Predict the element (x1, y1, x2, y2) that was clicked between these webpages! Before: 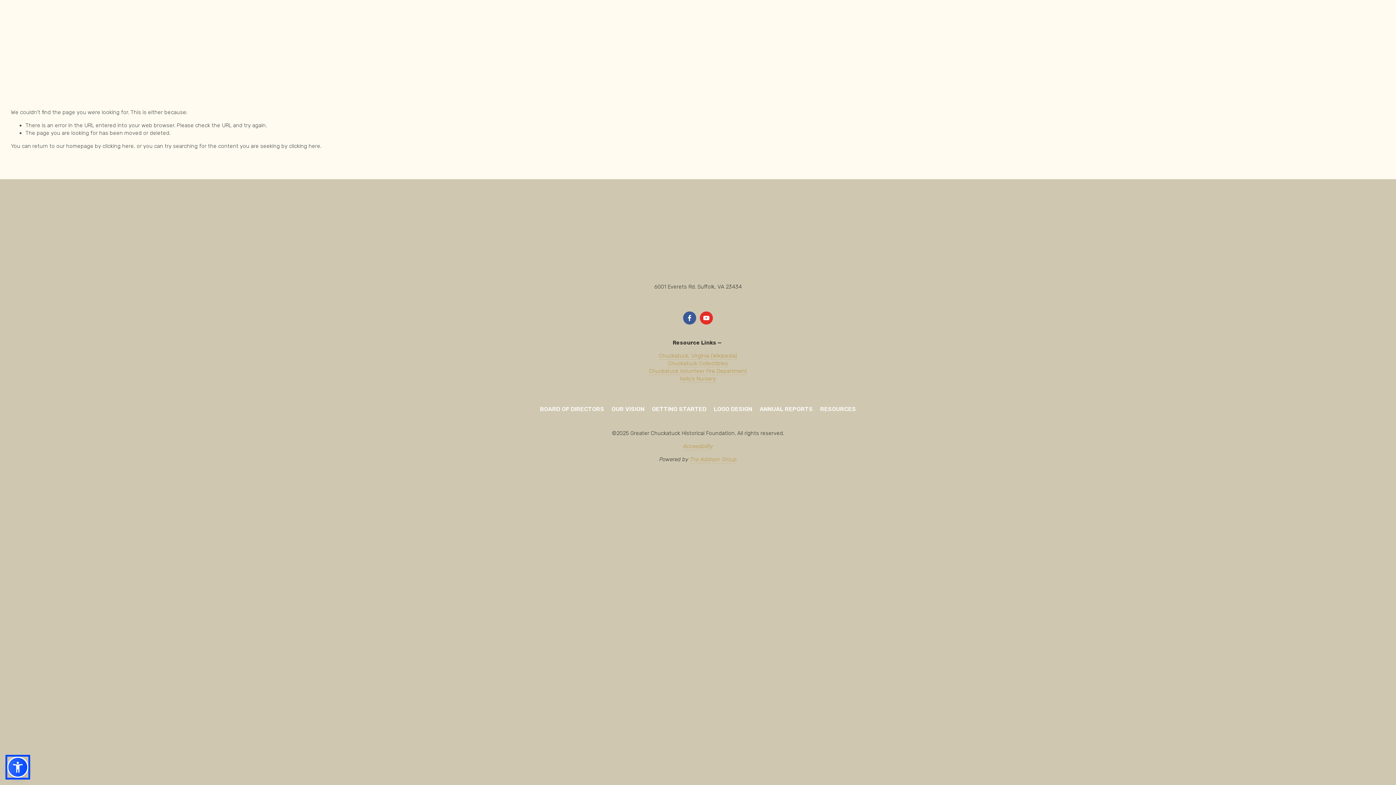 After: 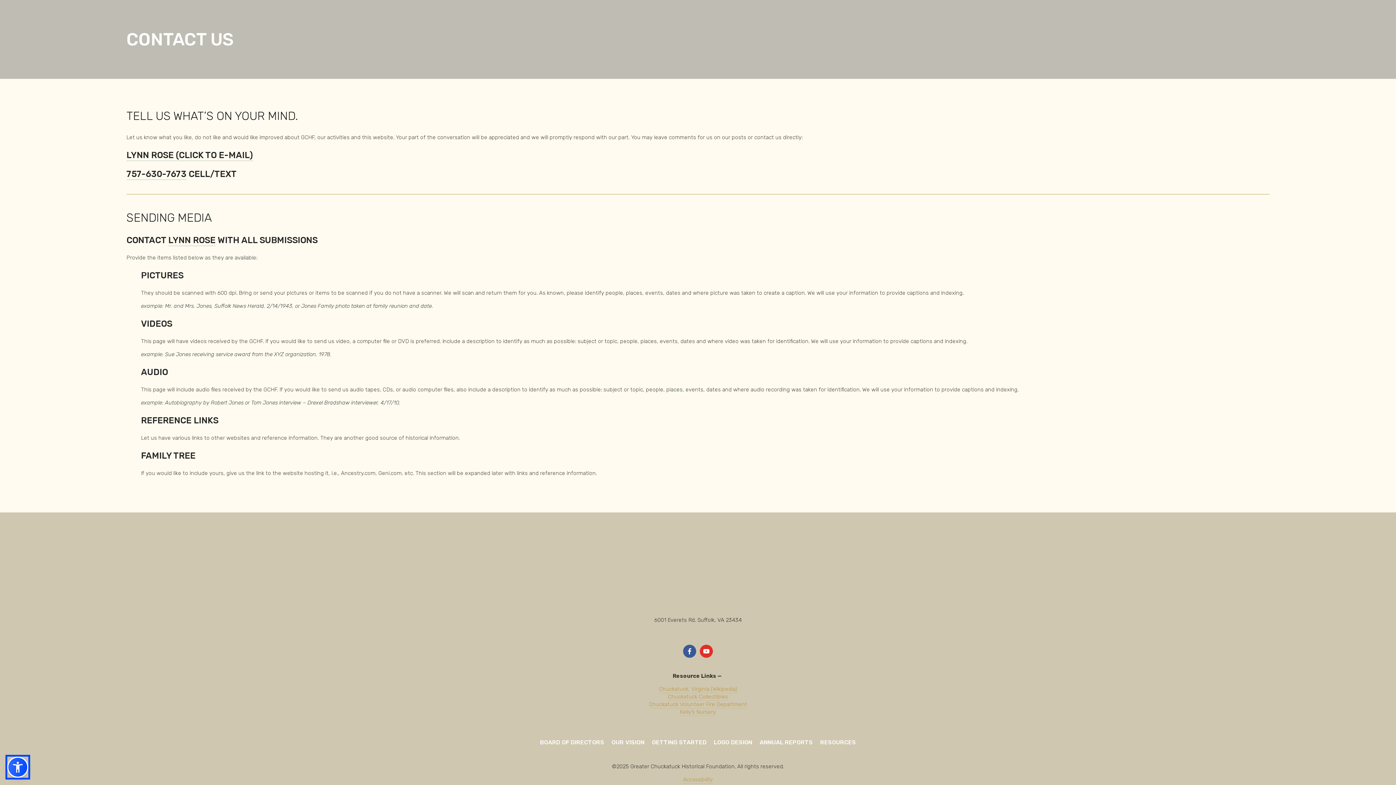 Action: bbox: (1282, 35, 1323, 49) label: CONTACT